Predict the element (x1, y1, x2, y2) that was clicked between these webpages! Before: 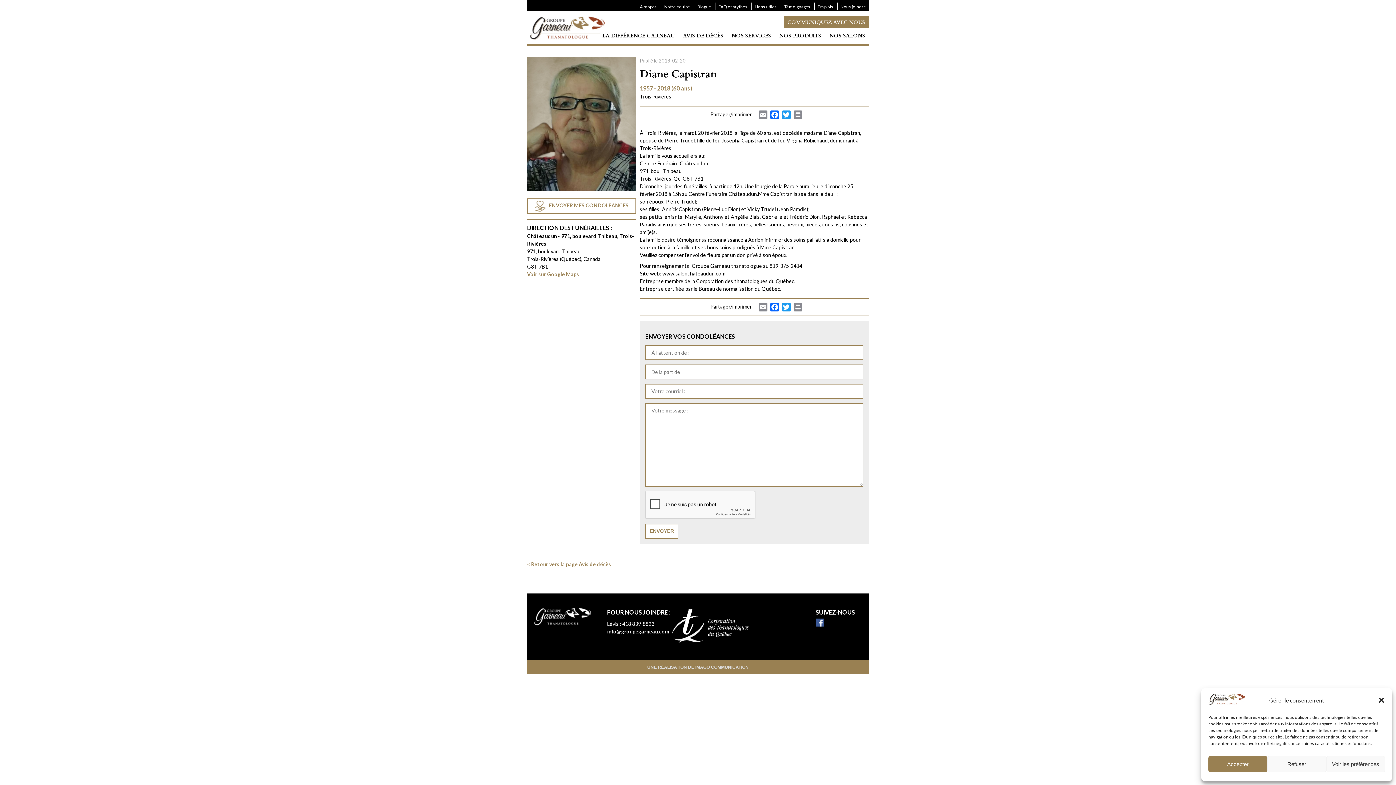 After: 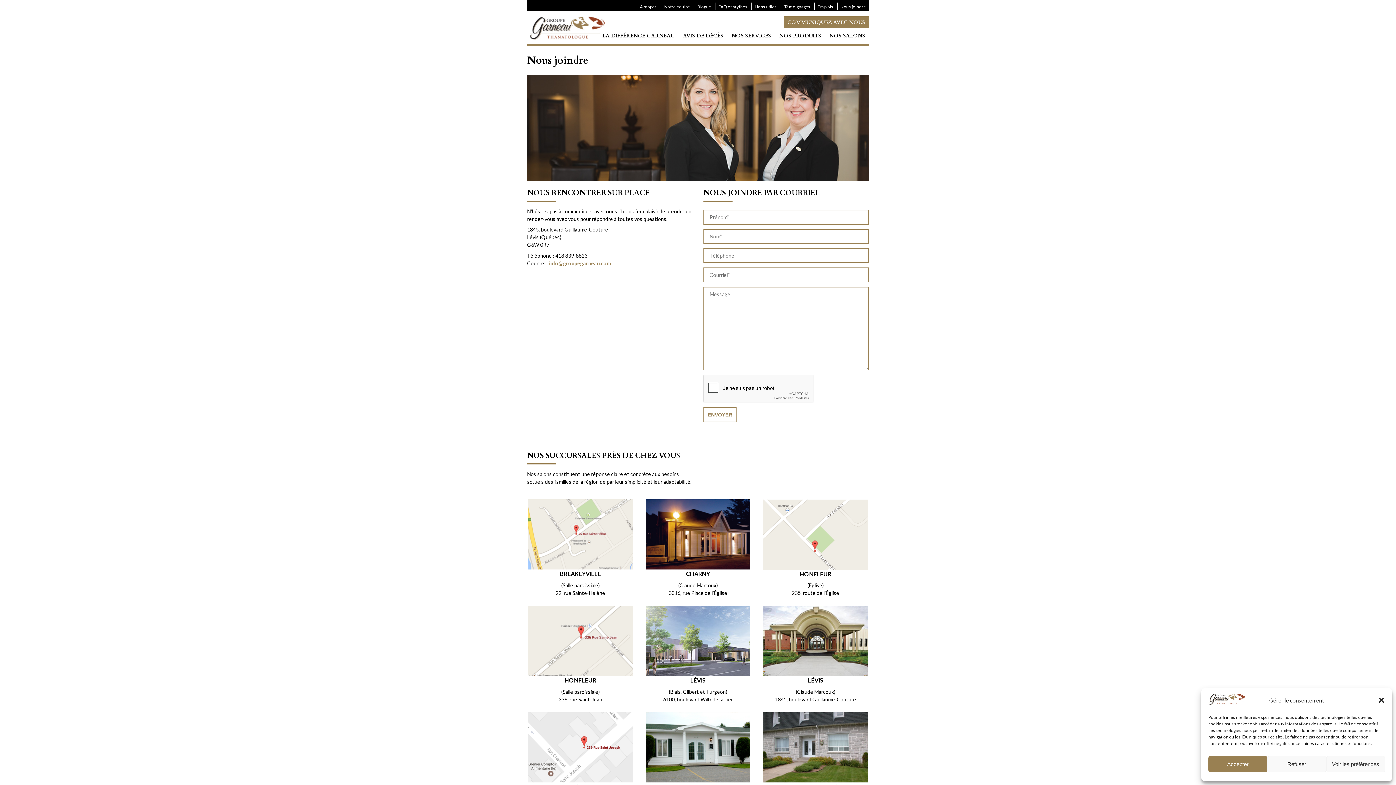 Action: label: COMMUNIQUEZ AVEC NOUS bbox: (784, 16, 869, 28)